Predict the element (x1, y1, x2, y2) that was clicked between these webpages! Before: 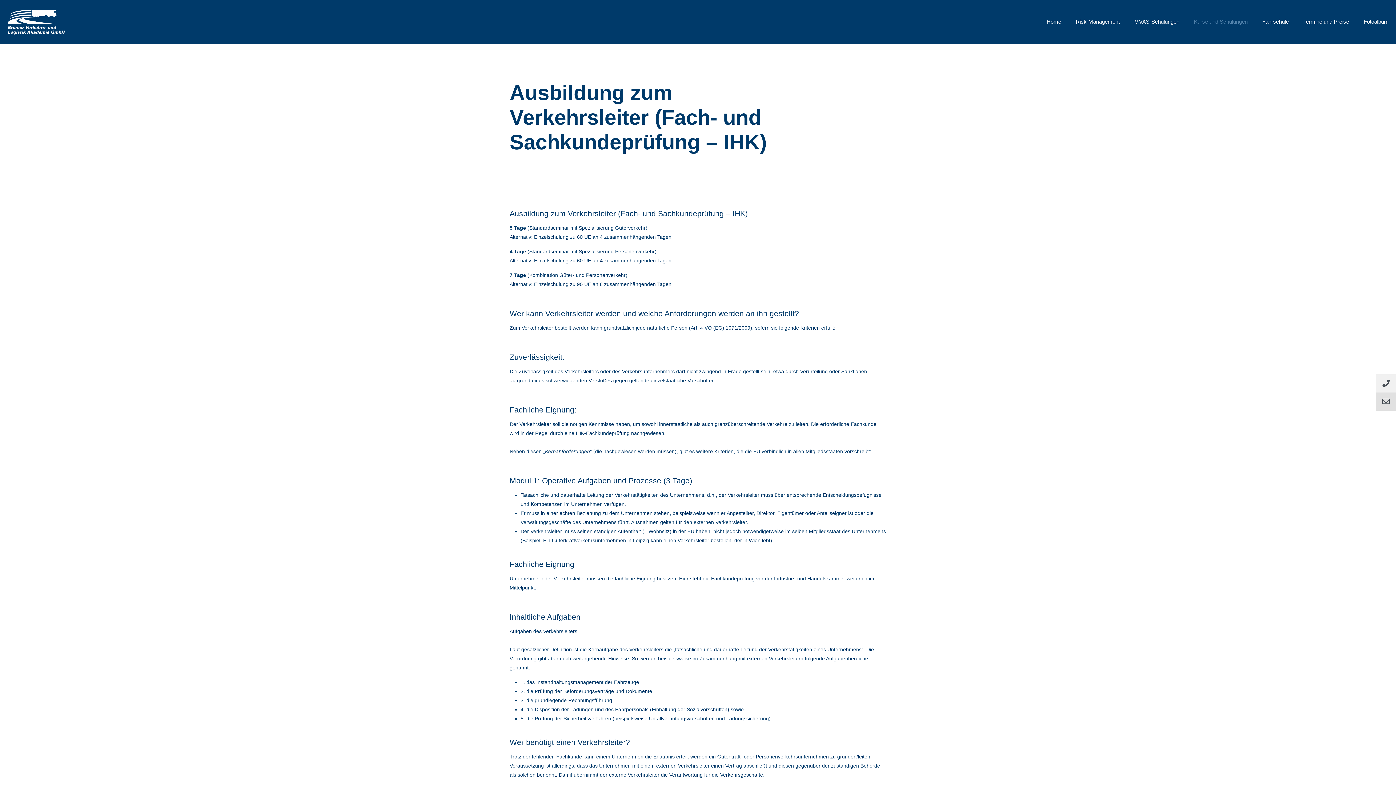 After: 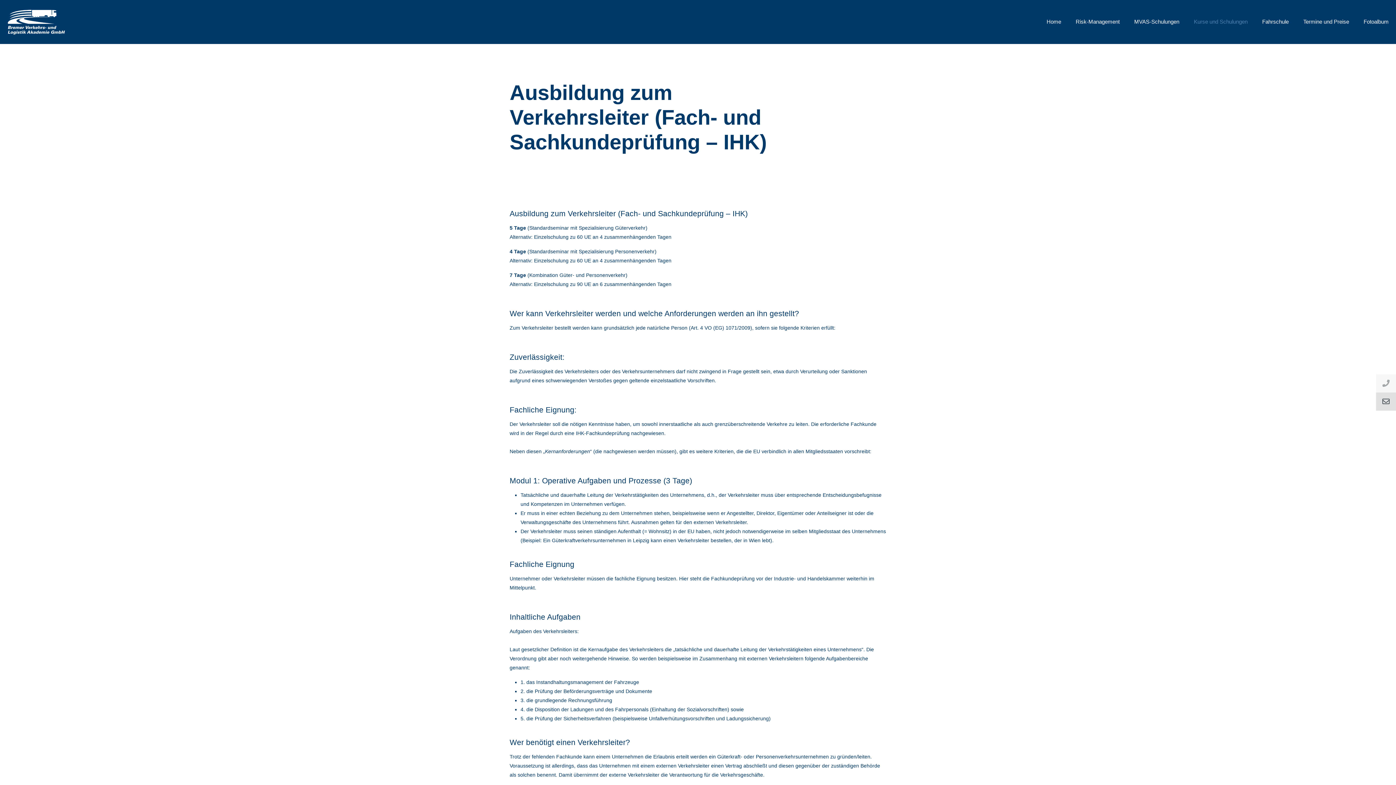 Action: bbox: (1376, 374, 1396, 392)